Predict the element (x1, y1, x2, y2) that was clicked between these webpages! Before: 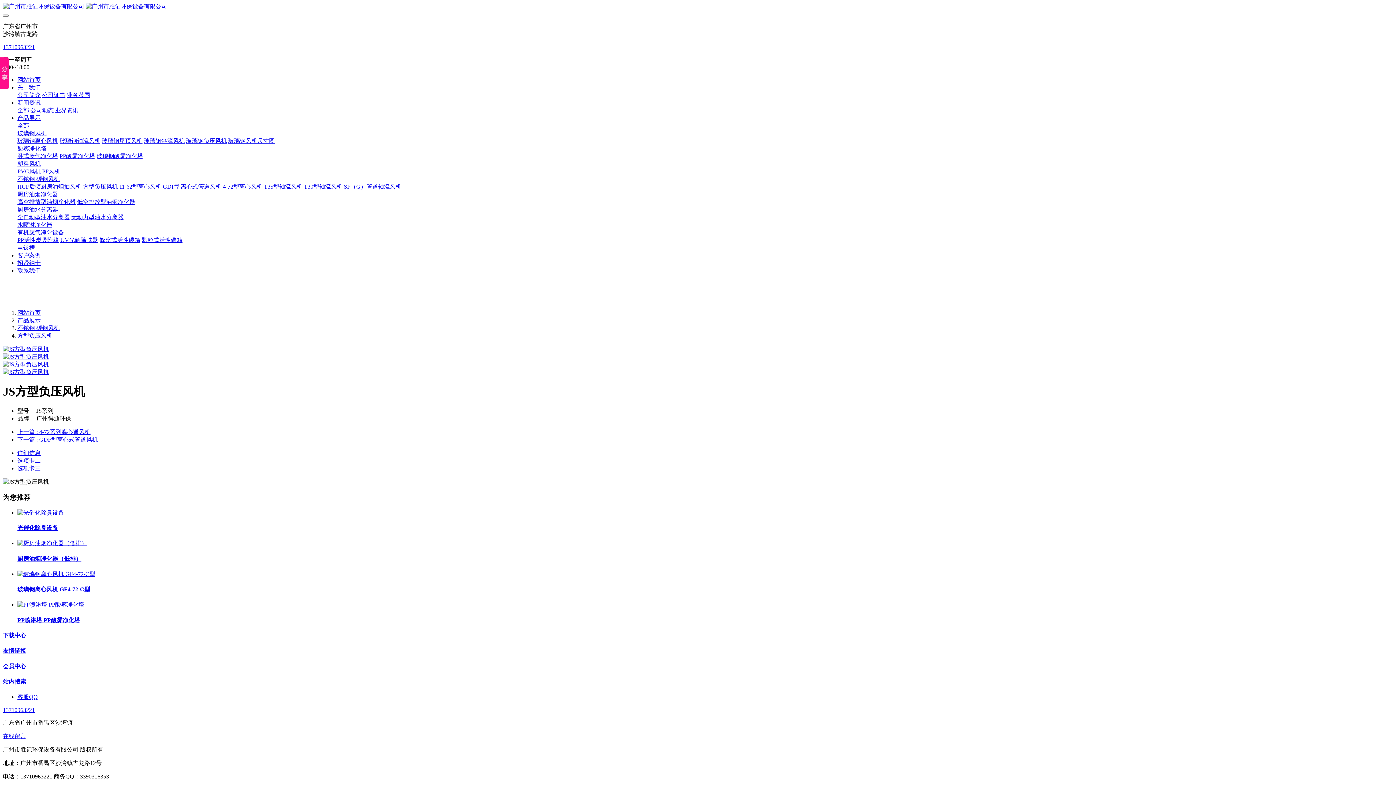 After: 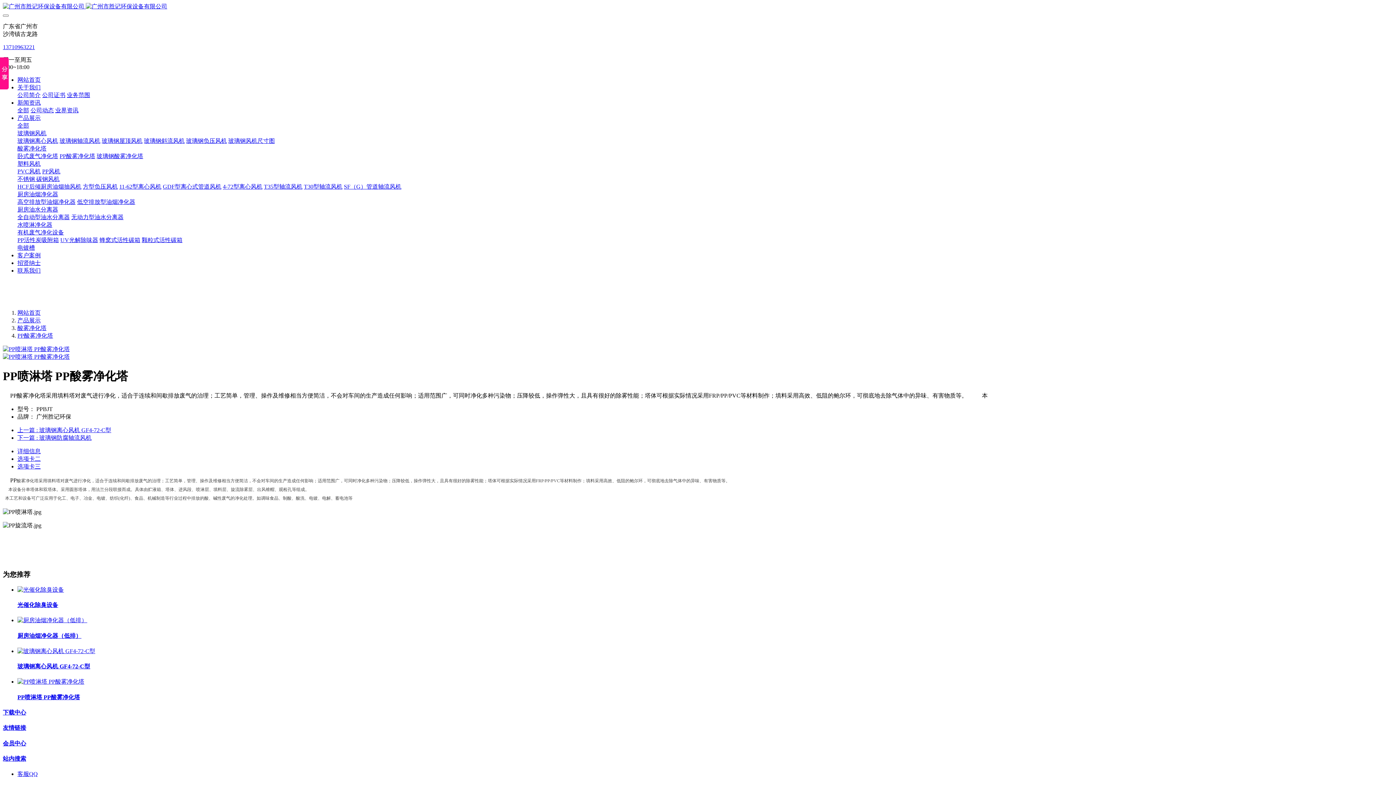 Action: label: PP喷淋塔 PP酸雾净化塔 bbox: (17, 617, 80, 623)